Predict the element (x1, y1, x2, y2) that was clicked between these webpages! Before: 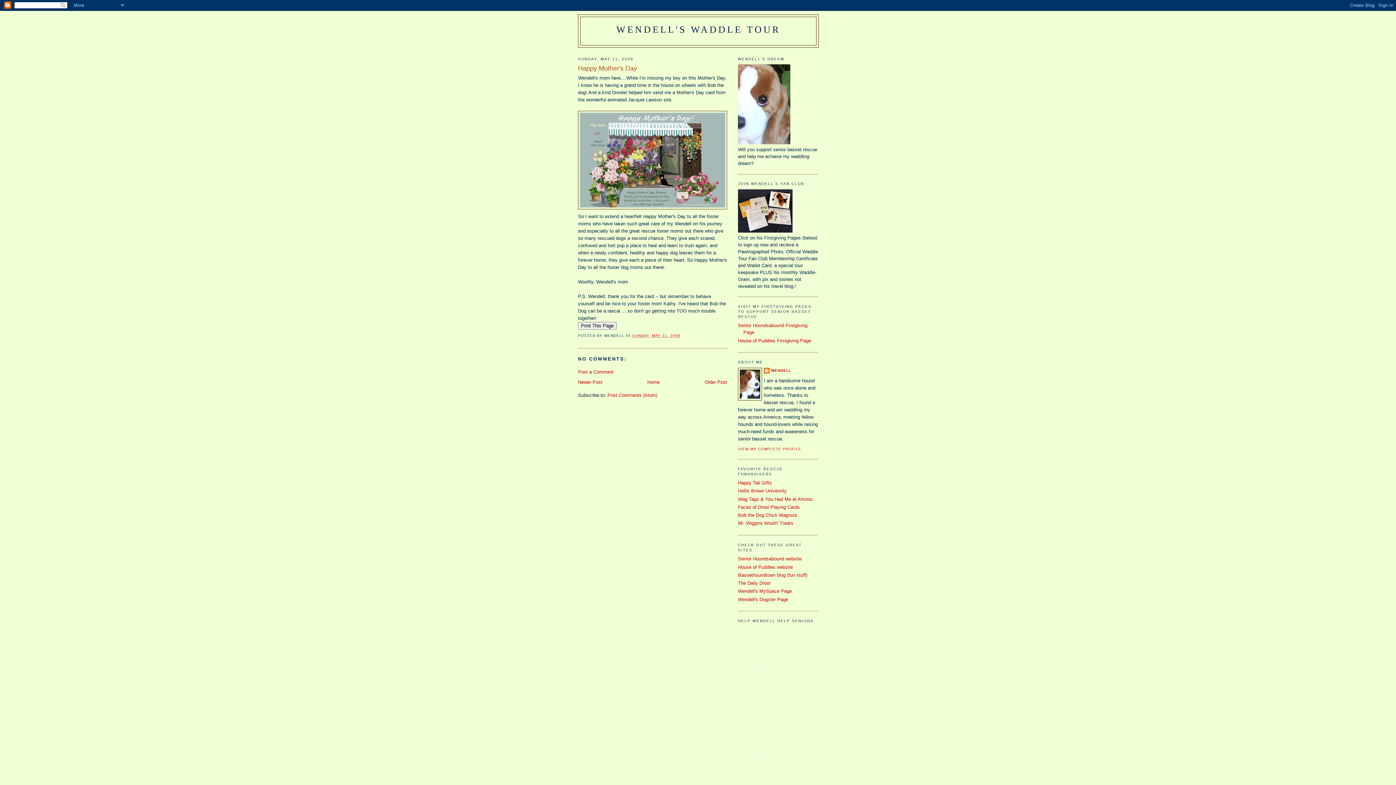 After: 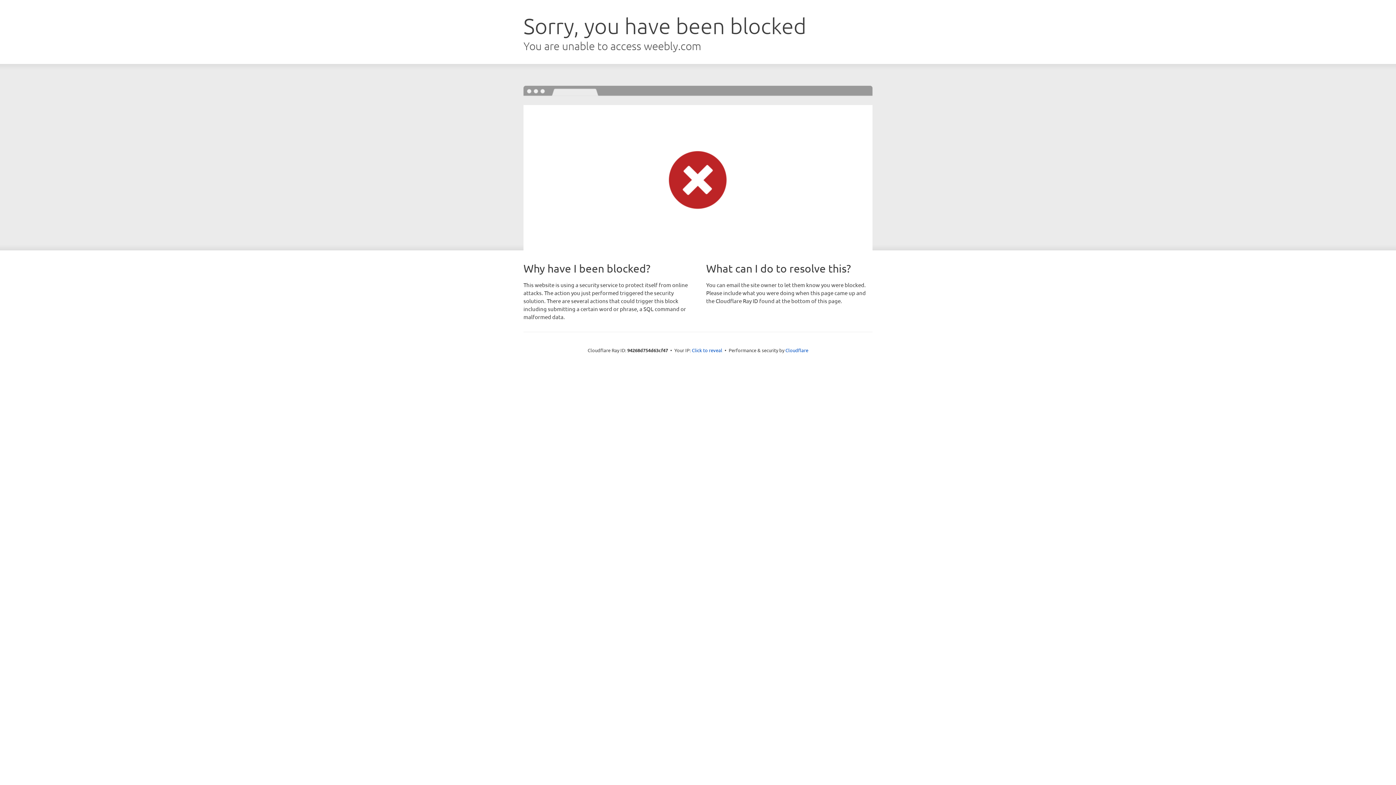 Action: label: Wag Tags & You Had Me at Ahrooo bbox: (738, 496, 812, 502)